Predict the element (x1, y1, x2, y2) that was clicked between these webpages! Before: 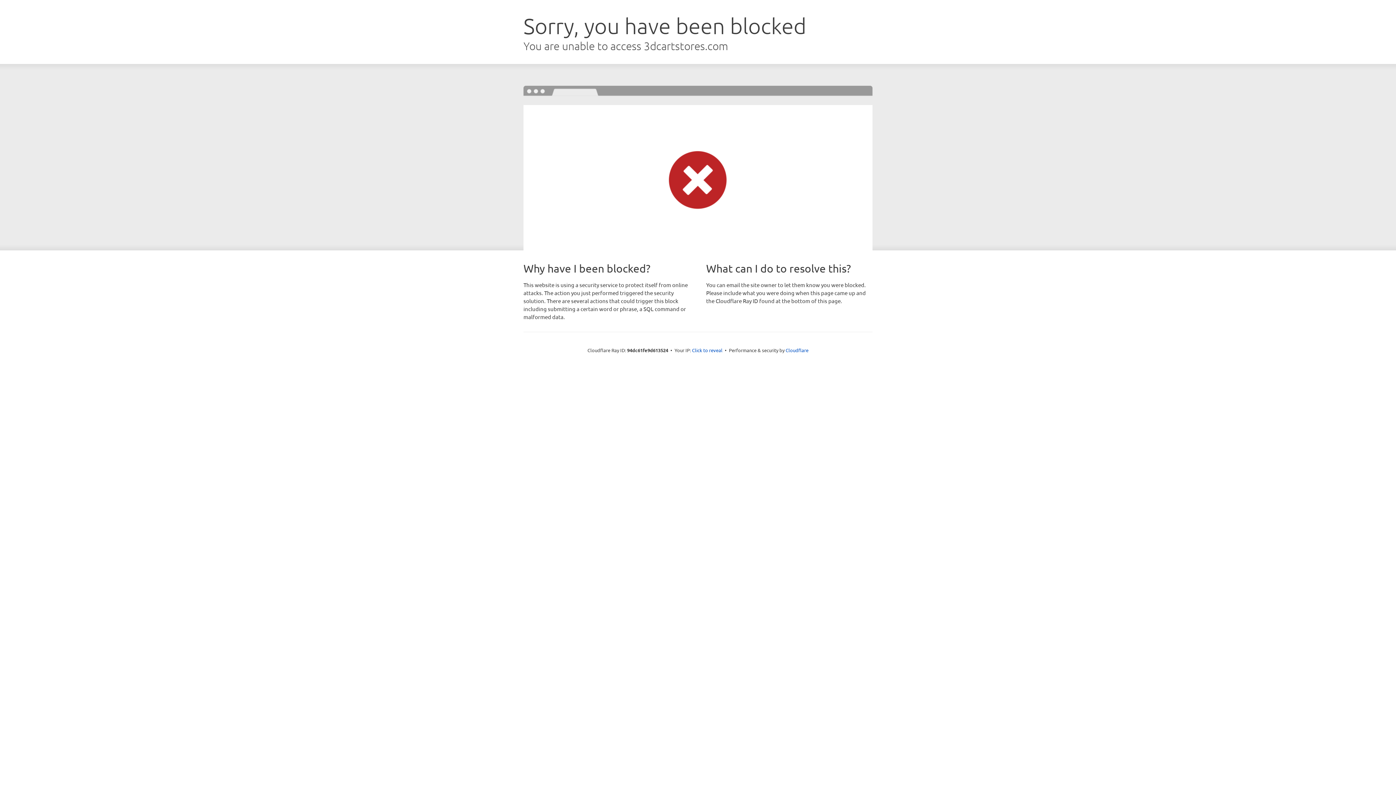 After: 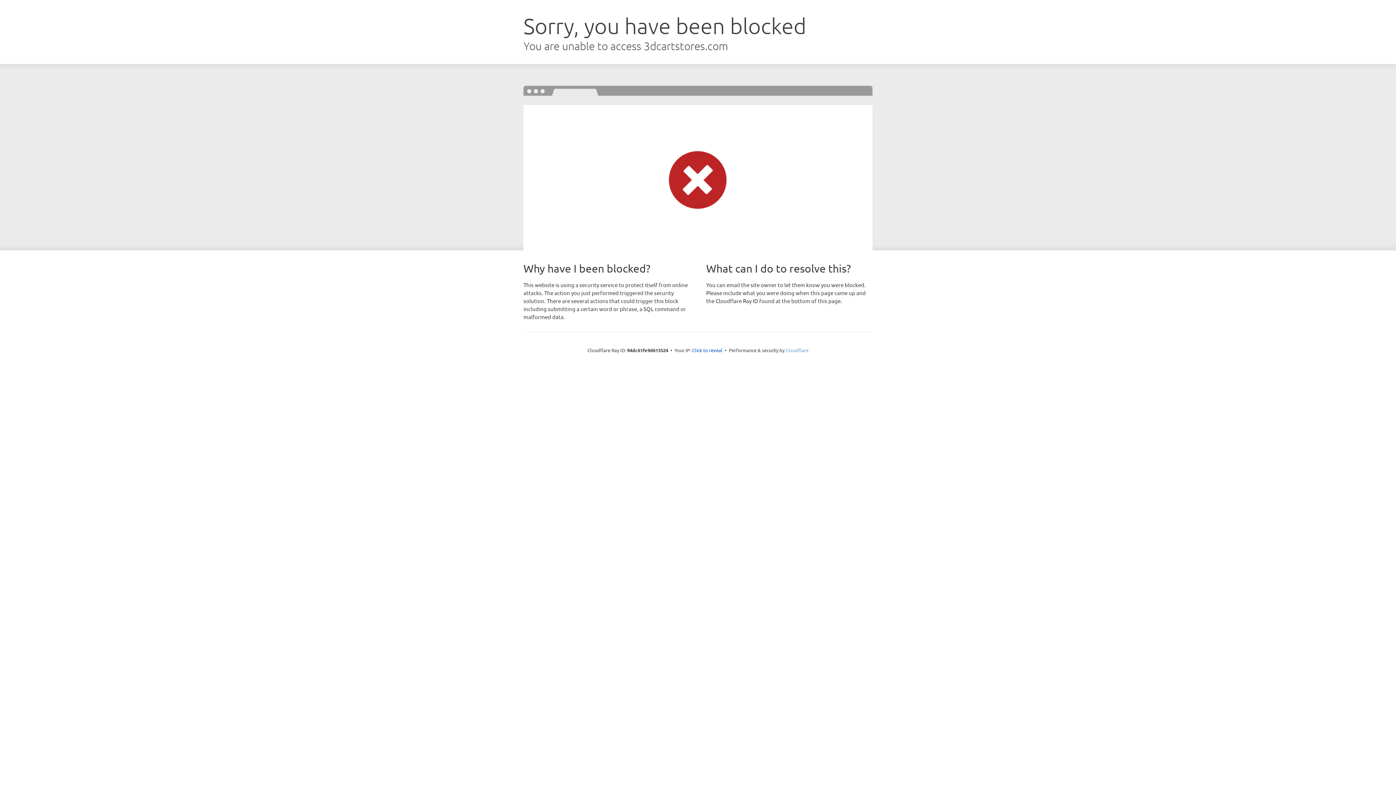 Action: label: Cloudflare bbox: (785, 347, 808, 353)